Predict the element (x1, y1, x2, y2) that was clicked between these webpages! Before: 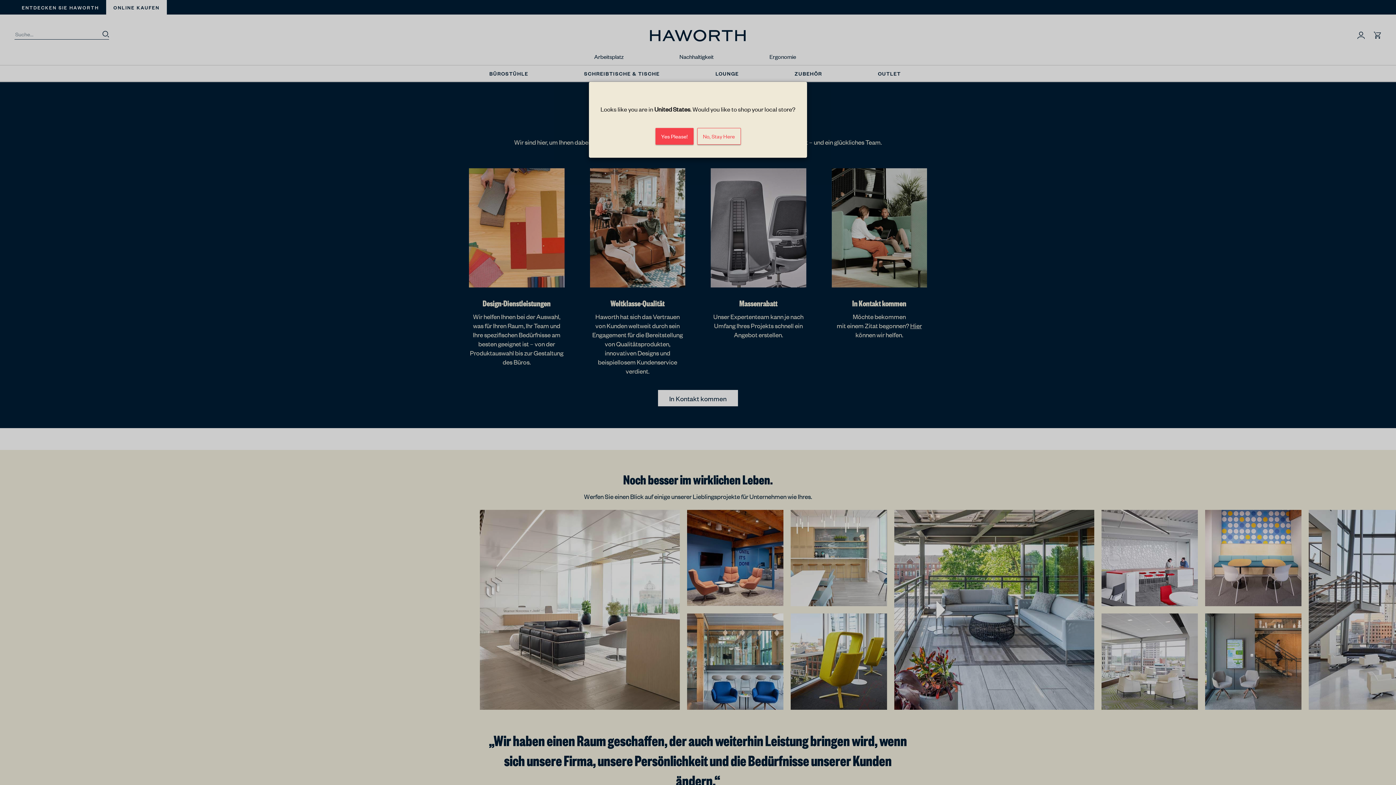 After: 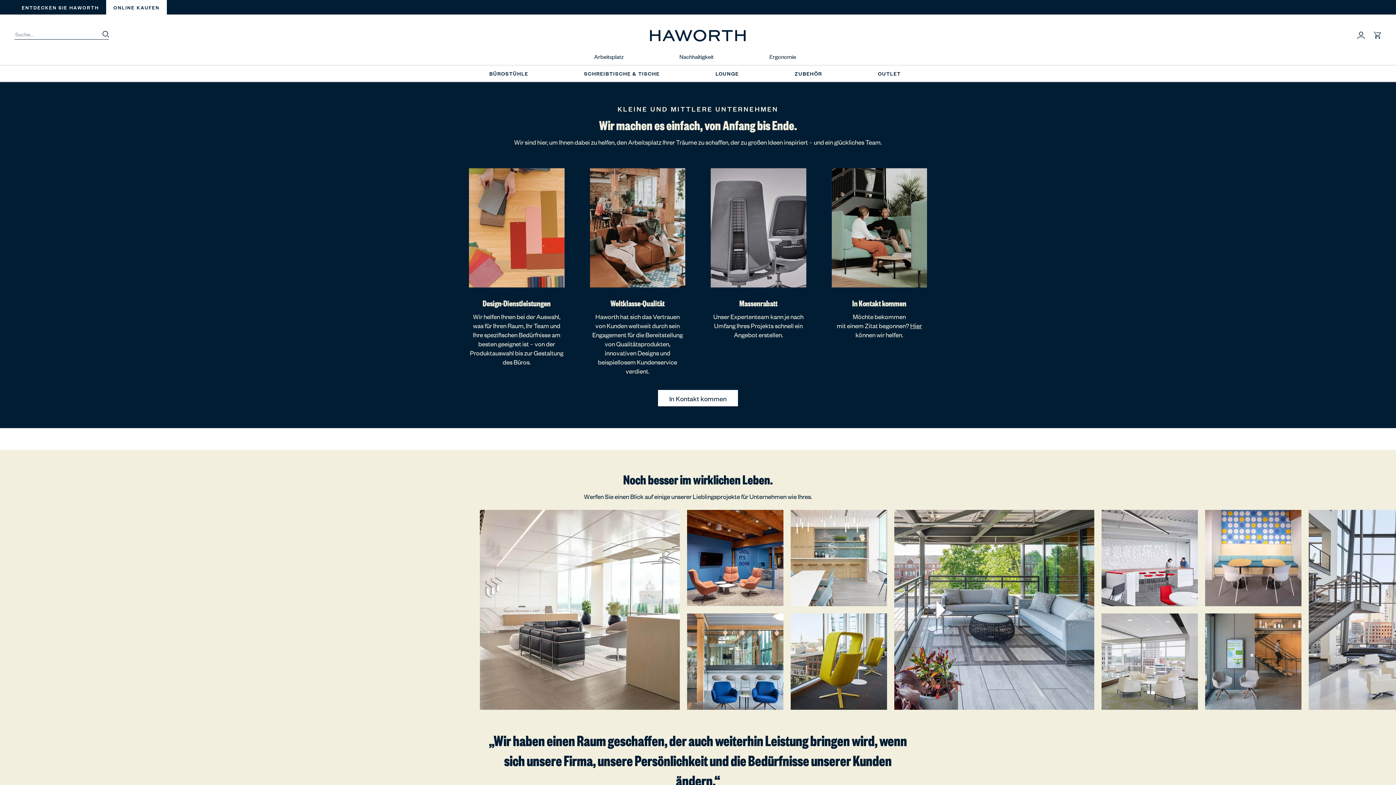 Action: bbox: (697, 128, 740, 144) label: No, Stay Here